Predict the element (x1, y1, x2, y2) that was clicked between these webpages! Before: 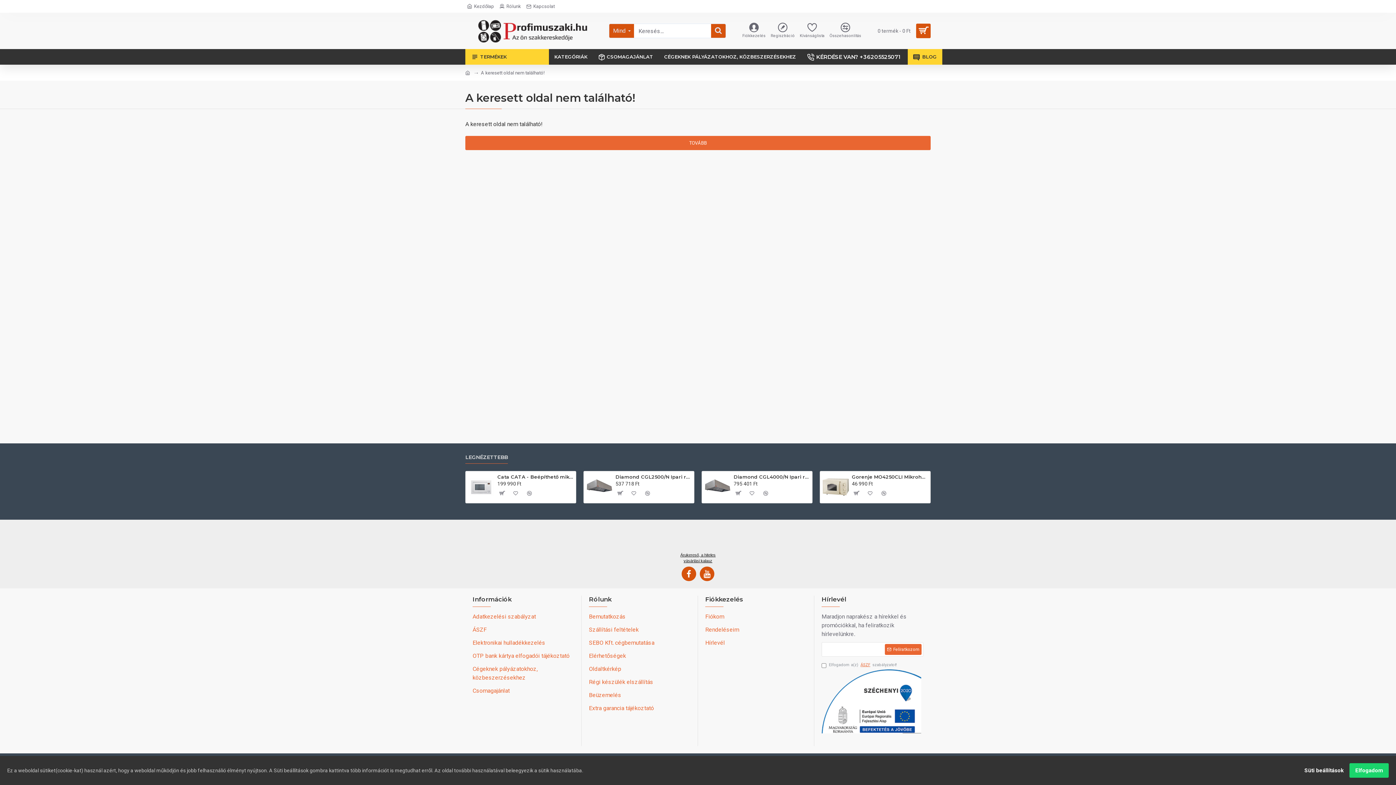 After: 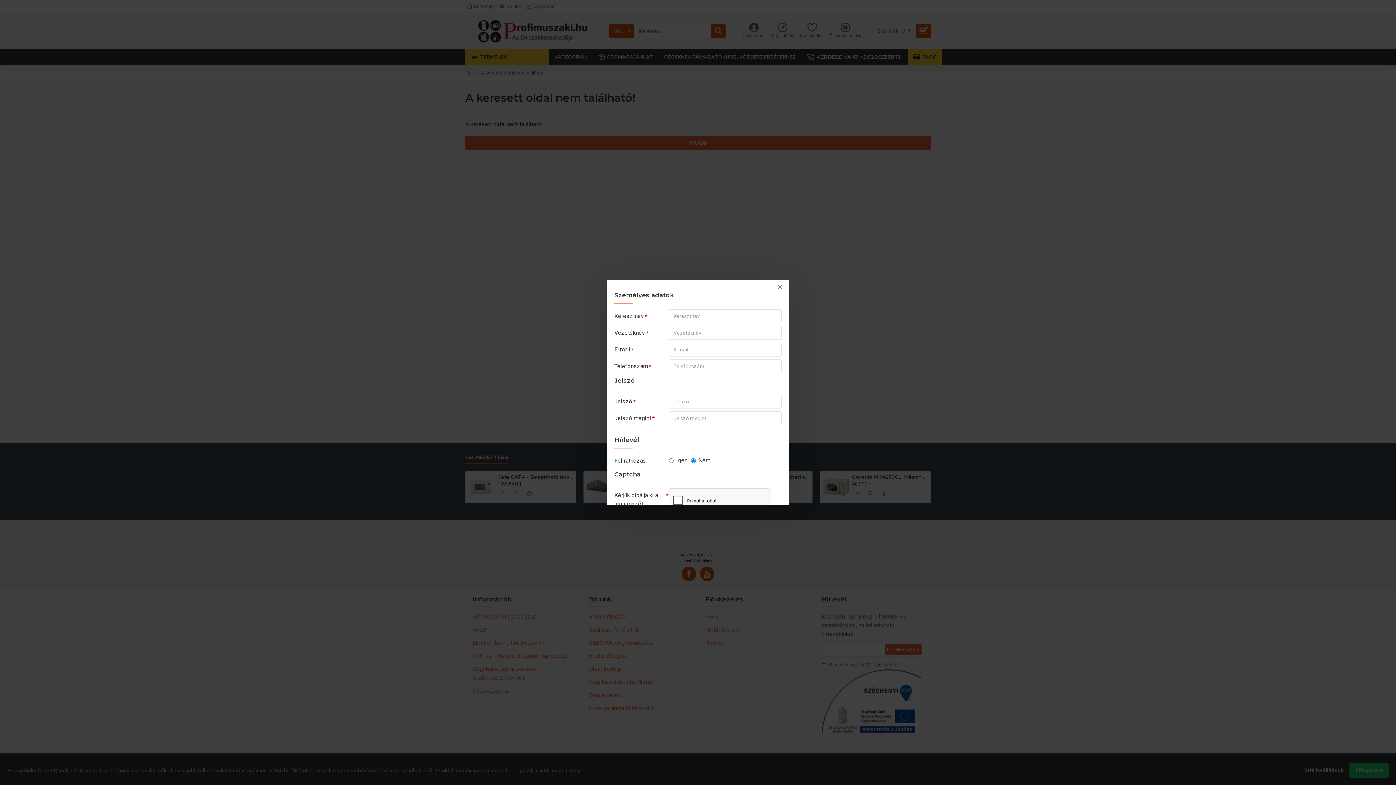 Action: bbox: (769, 21, 796, 40) label: Regisztráció